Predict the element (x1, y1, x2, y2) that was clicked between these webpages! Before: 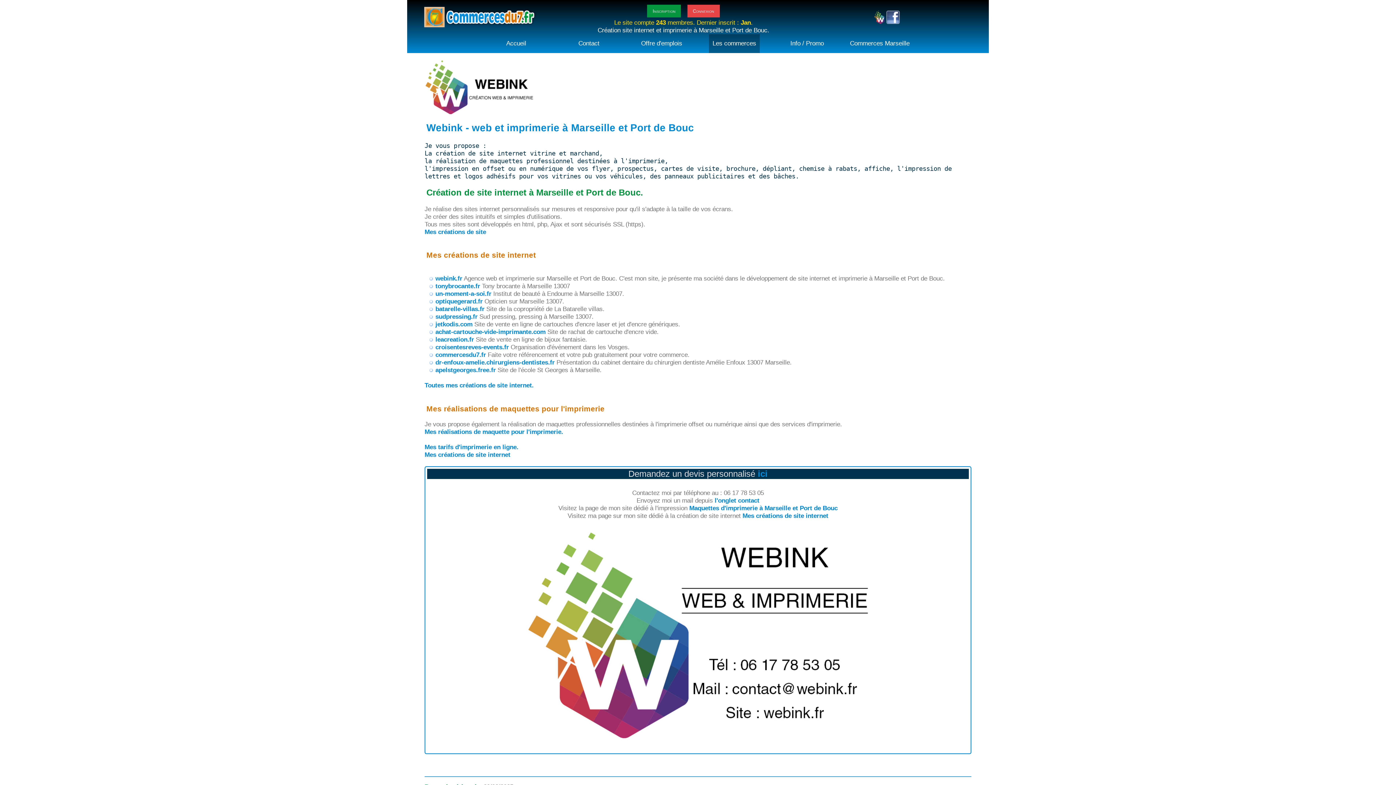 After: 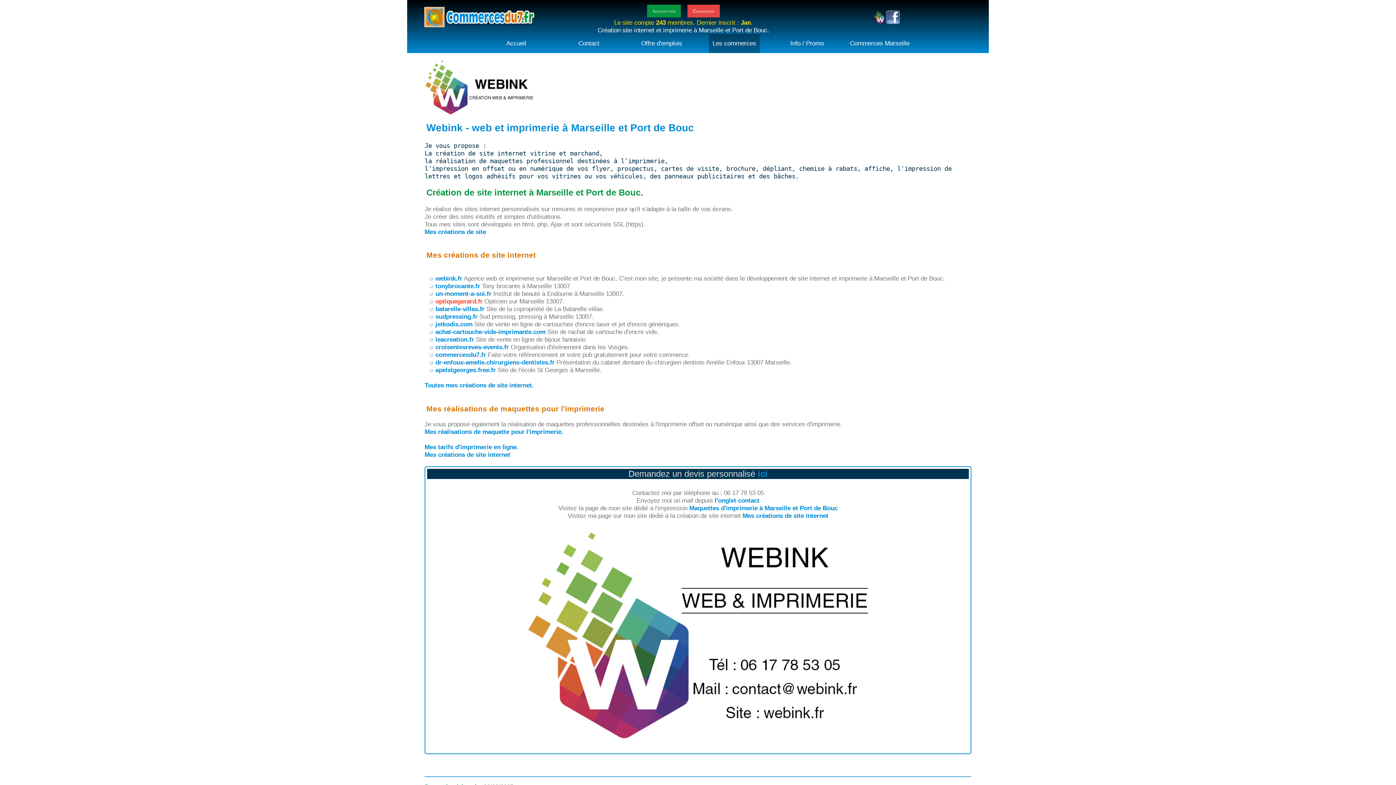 Action: bbox: (435, 297, 482, 305) label: optiquegerard.fr